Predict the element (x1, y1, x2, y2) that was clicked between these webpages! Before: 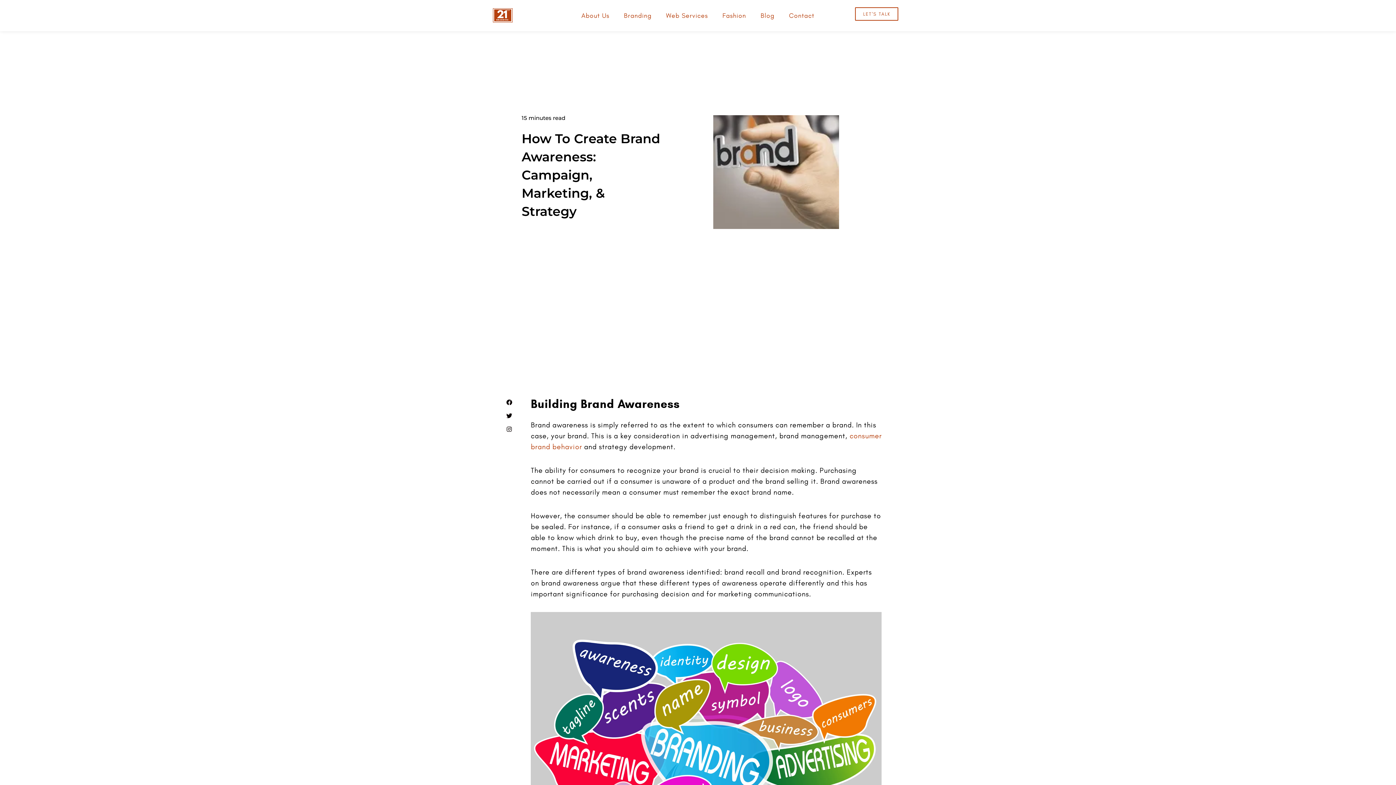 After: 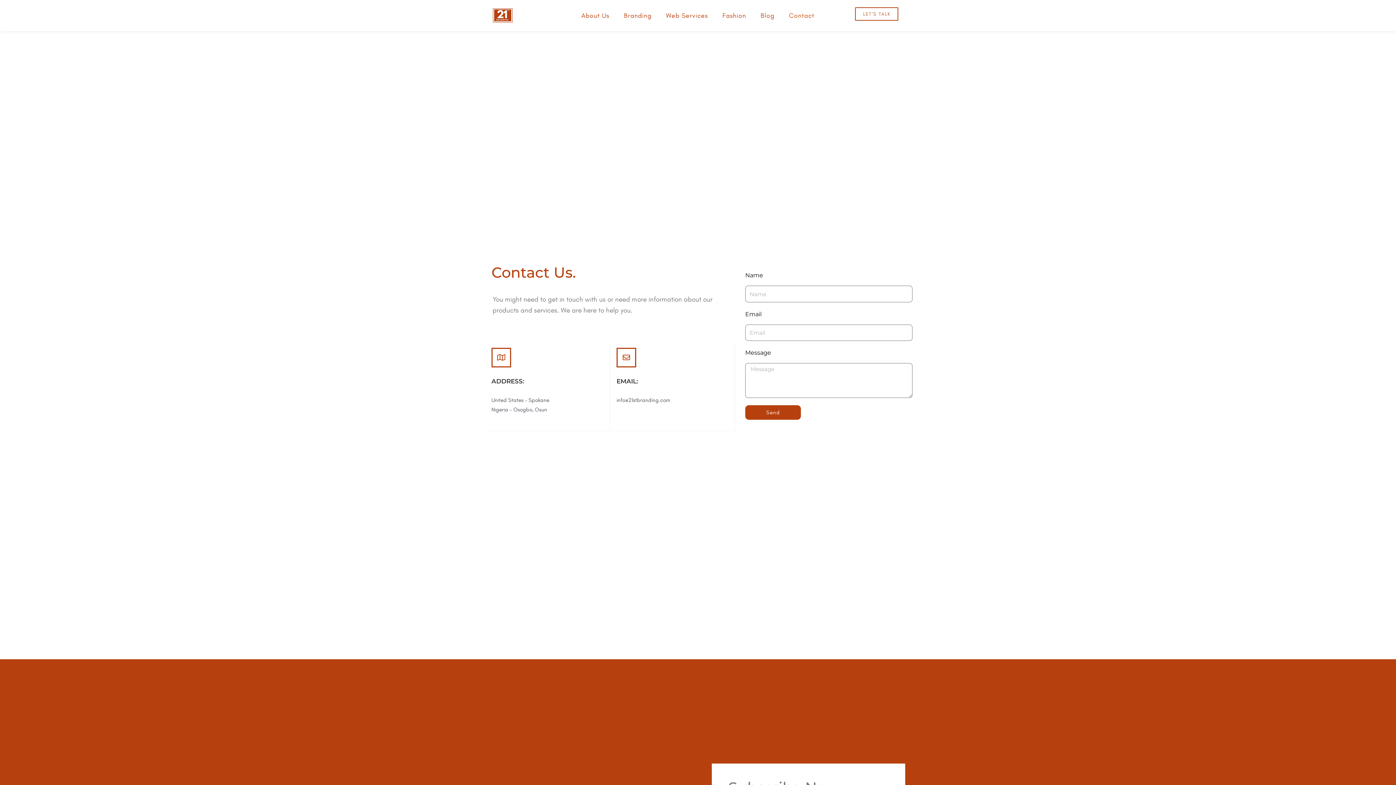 Action: label: Contact bbox: (781, 7, 821, 24)